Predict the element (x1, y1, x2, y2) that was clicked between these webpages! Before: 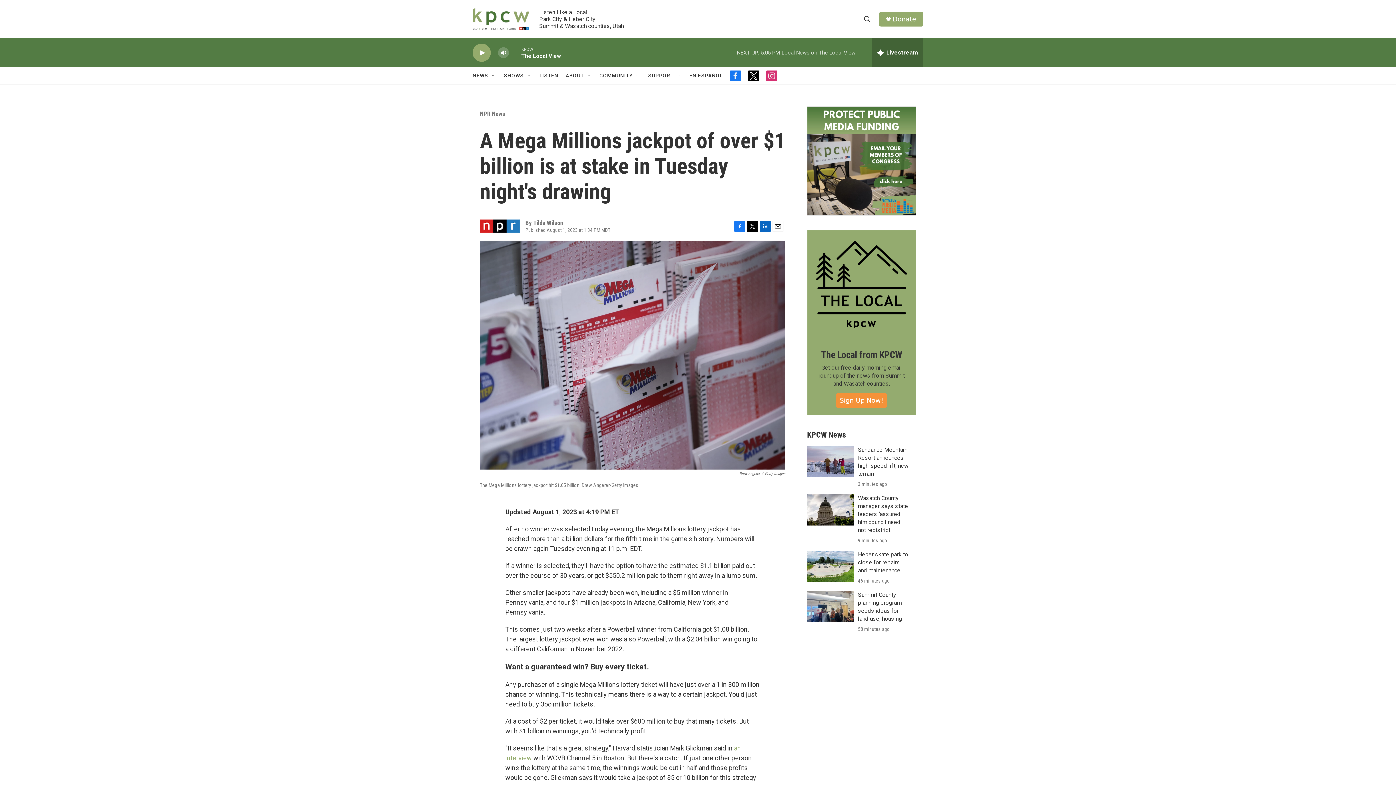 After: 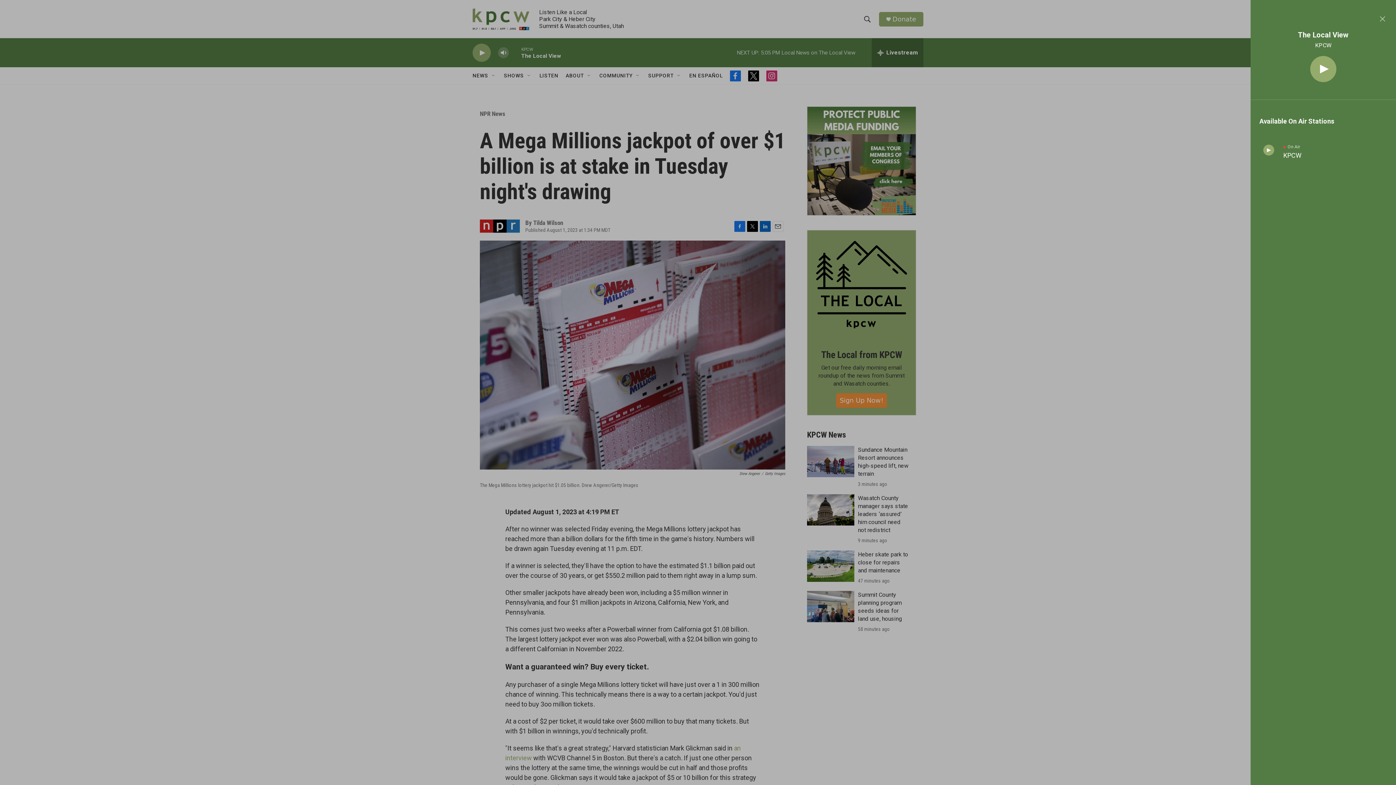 Action: label: all streams bbox: (872, 38, 923, 67)